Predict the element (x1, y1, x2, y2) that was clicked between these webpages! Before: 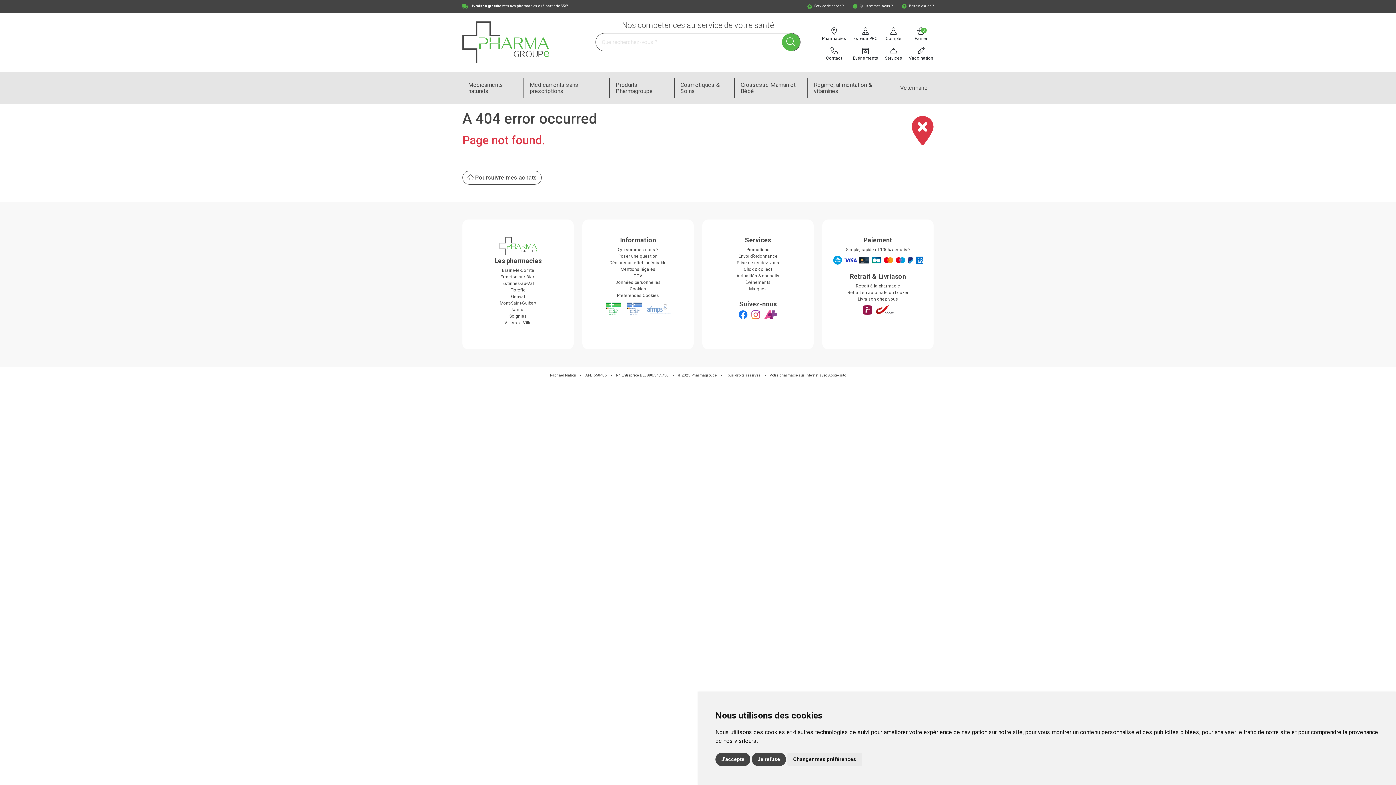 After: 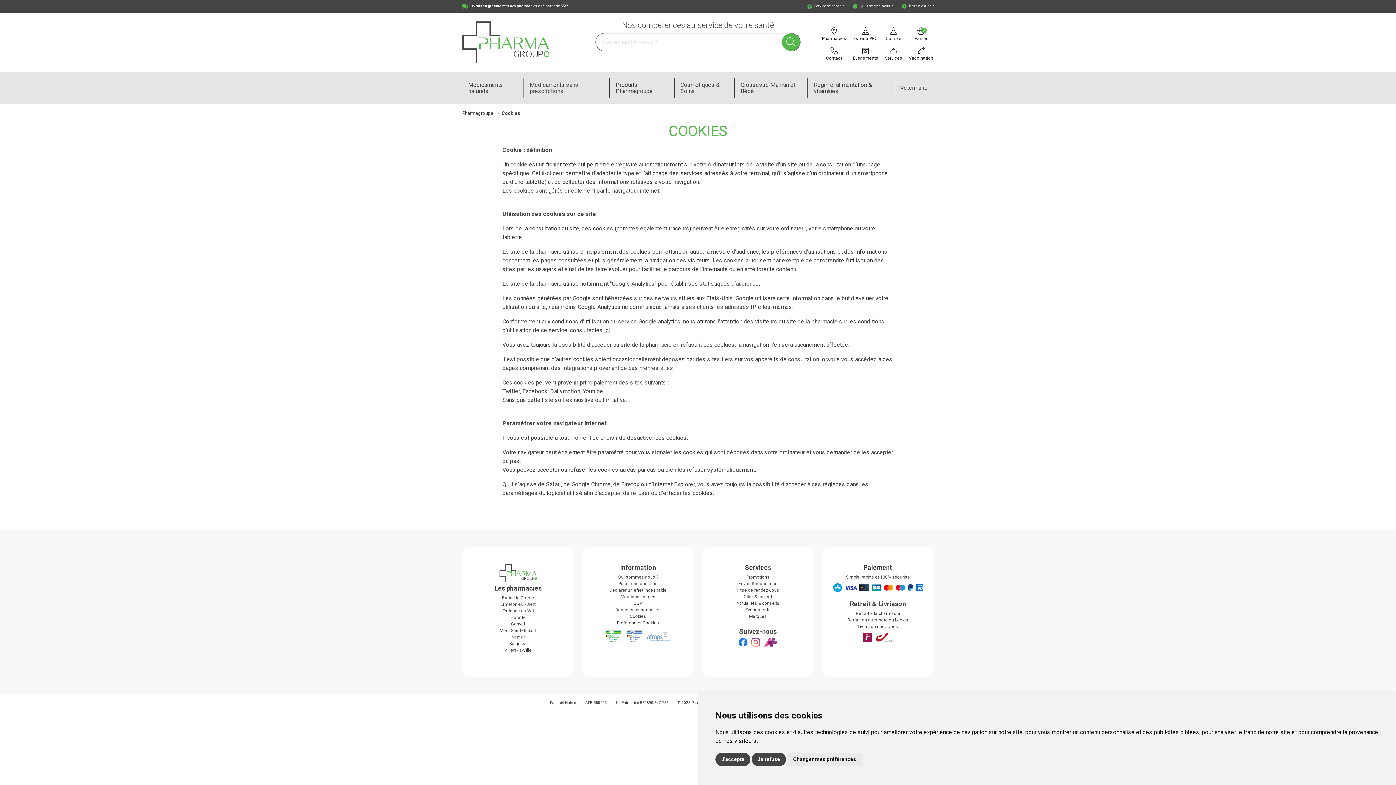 Action: bbox: (630, 286, 646, 291) label: Cookies